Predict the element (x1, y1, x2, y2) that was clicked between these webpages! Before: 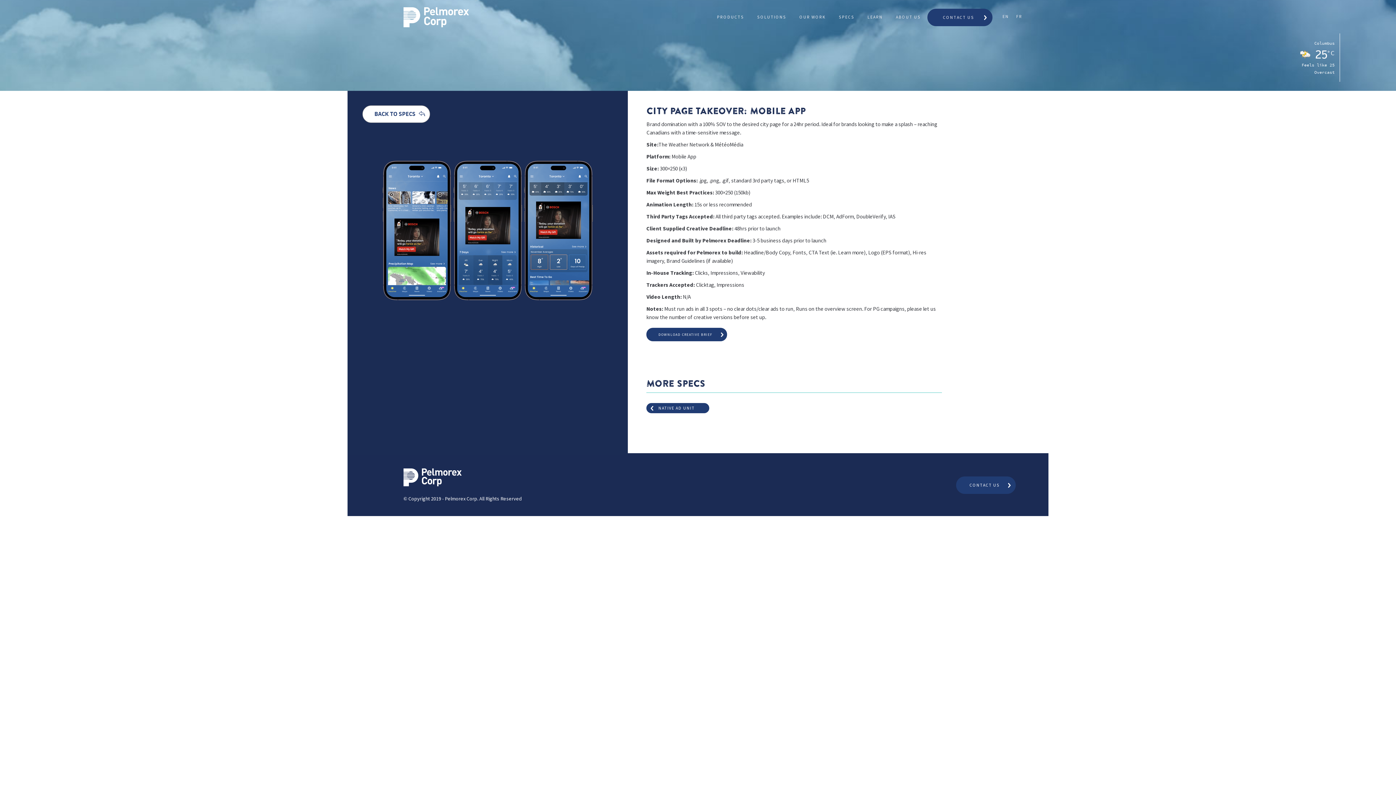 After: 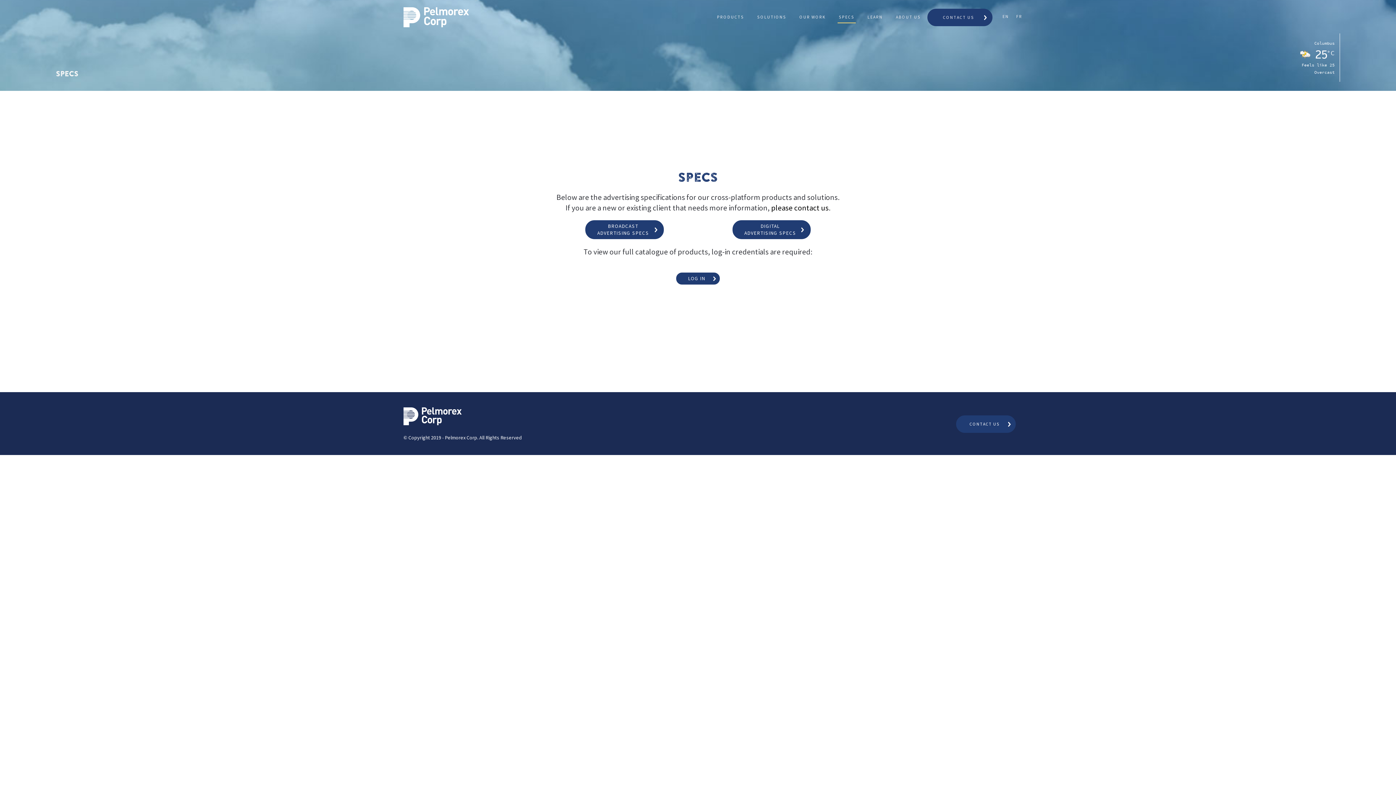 Action: bbox: (362, 105, 430, 122) label: BACK TO SPECS